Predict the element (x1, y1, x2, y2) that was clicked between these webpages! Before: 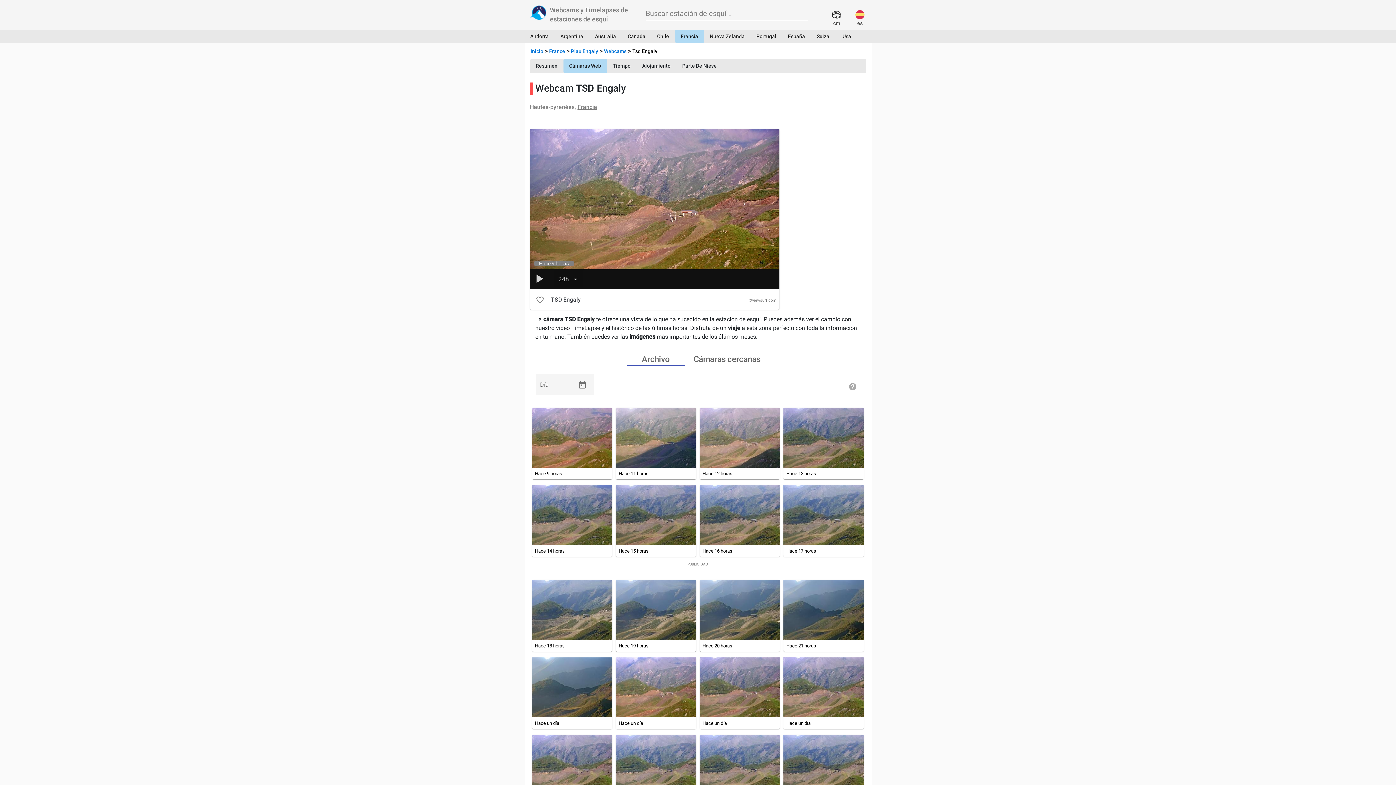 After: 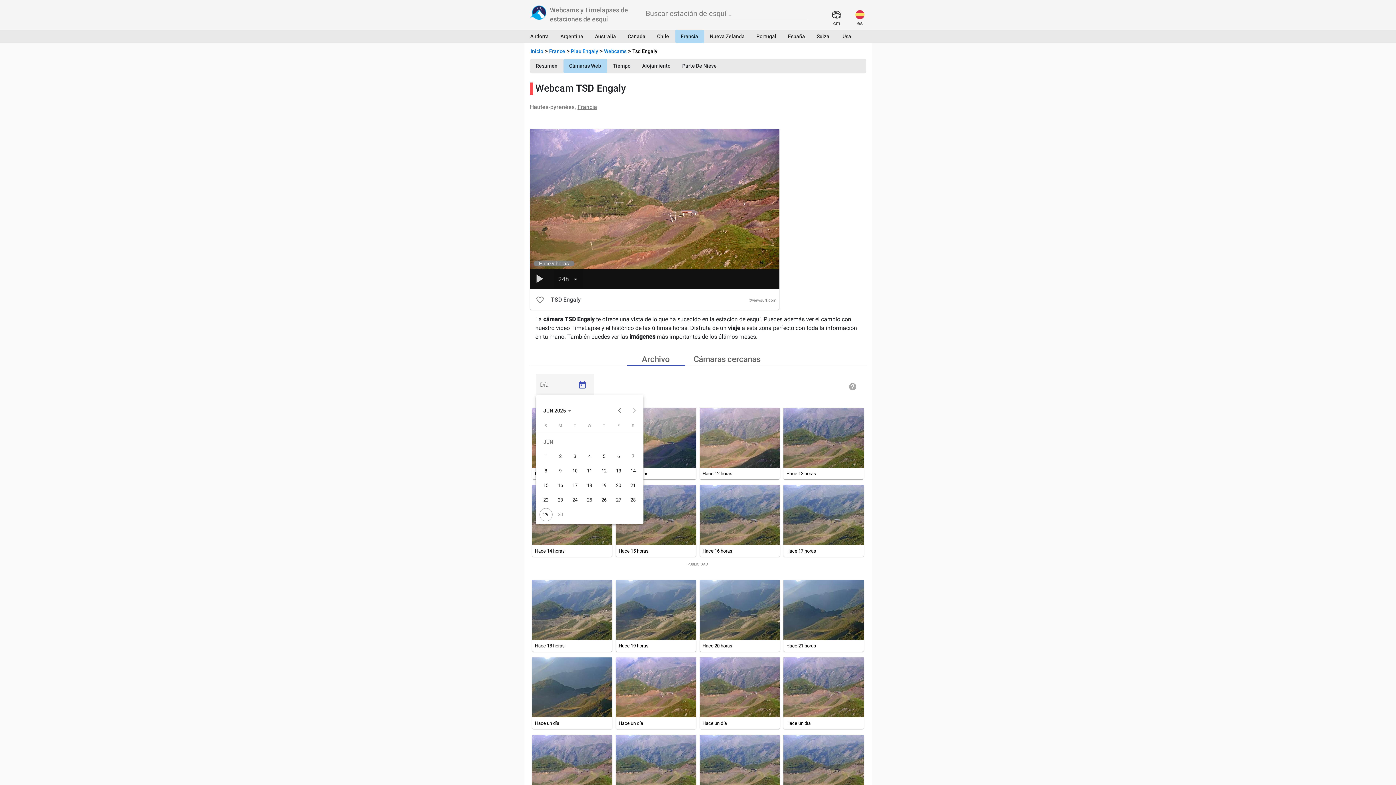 Action: bbox: (575, 378, 589, 392) label: Open calendar